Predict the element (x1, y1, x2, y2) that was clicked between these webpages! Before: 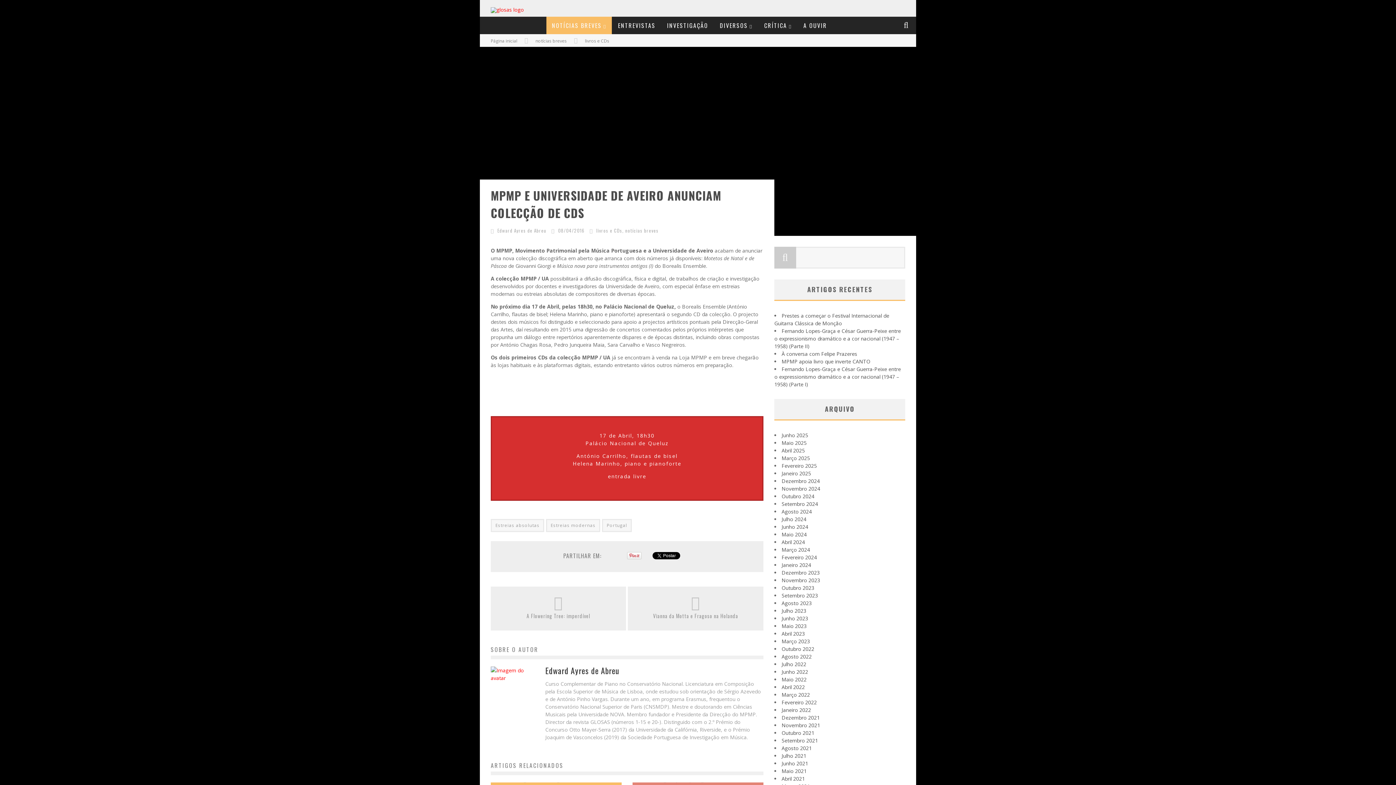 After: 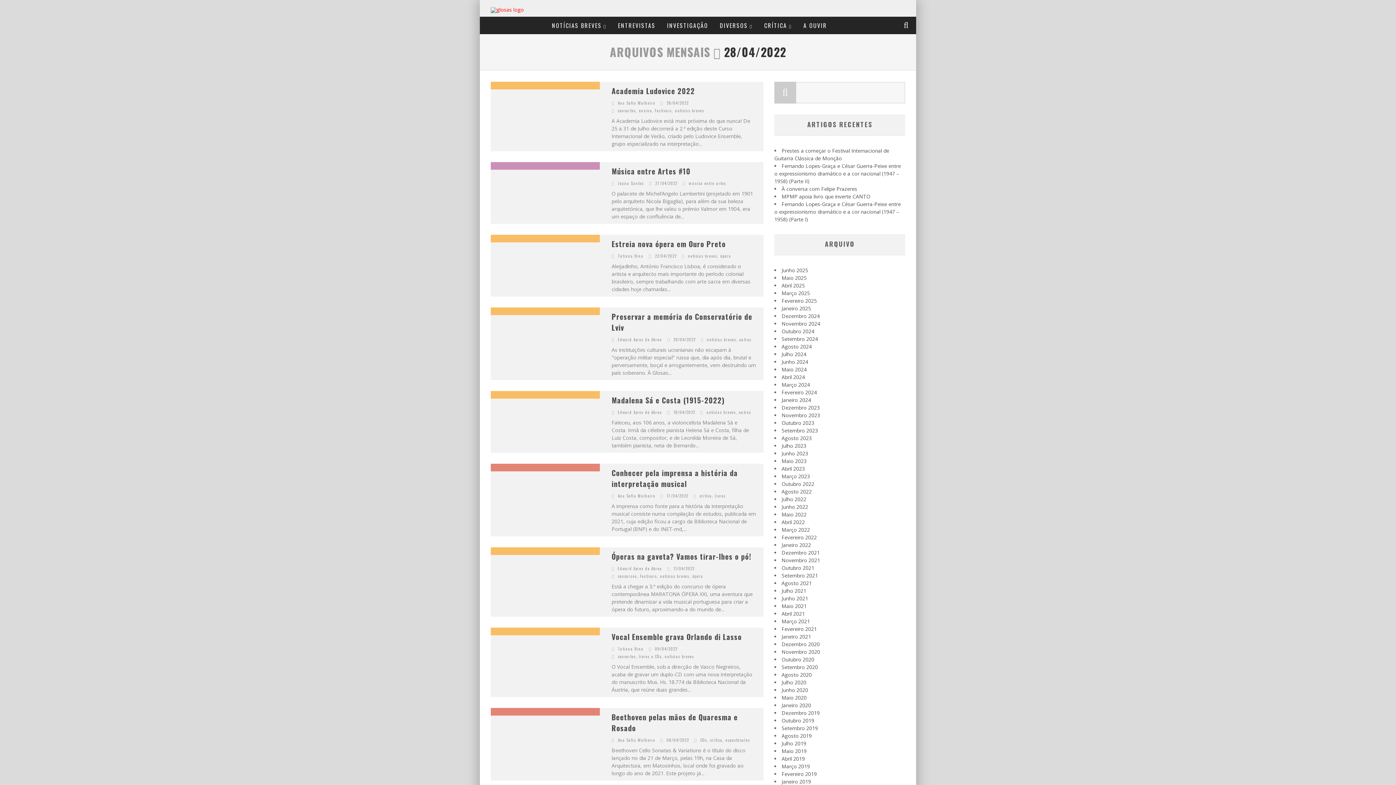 Action: label: Abril 2022 bbox: (781, 684, 805, 690)